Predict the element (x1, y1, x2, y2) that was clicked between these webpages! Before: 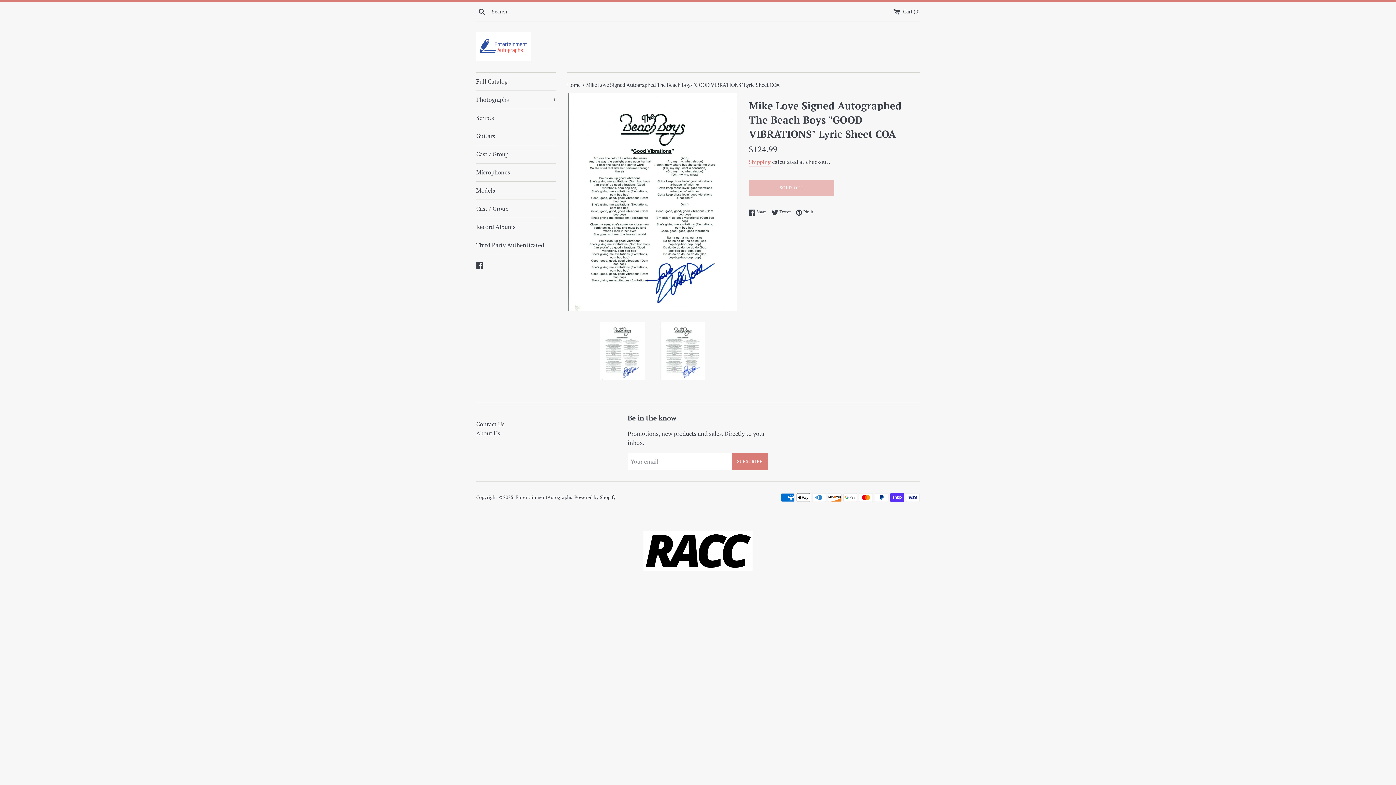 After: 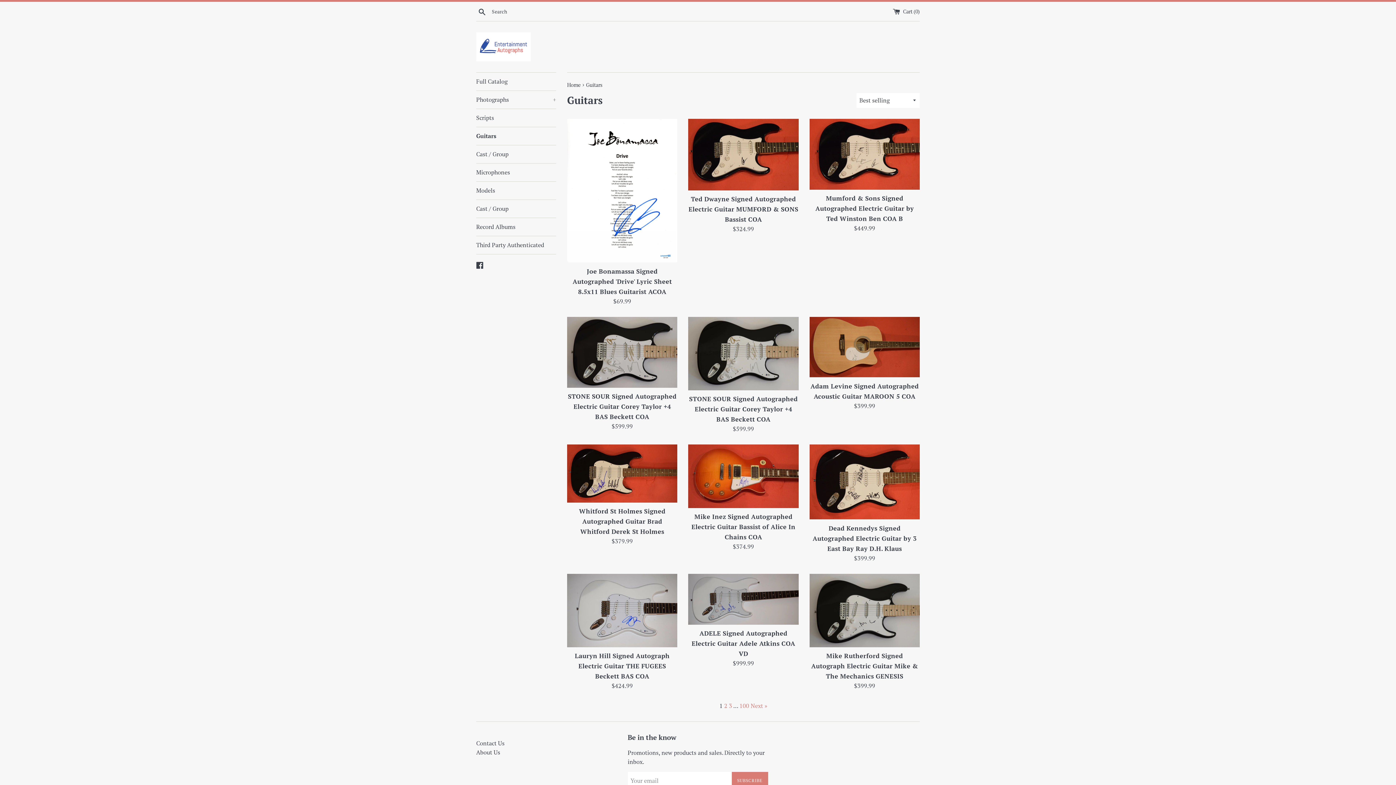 Action: label: Guitars bbox: (476, 127, 556, 145)